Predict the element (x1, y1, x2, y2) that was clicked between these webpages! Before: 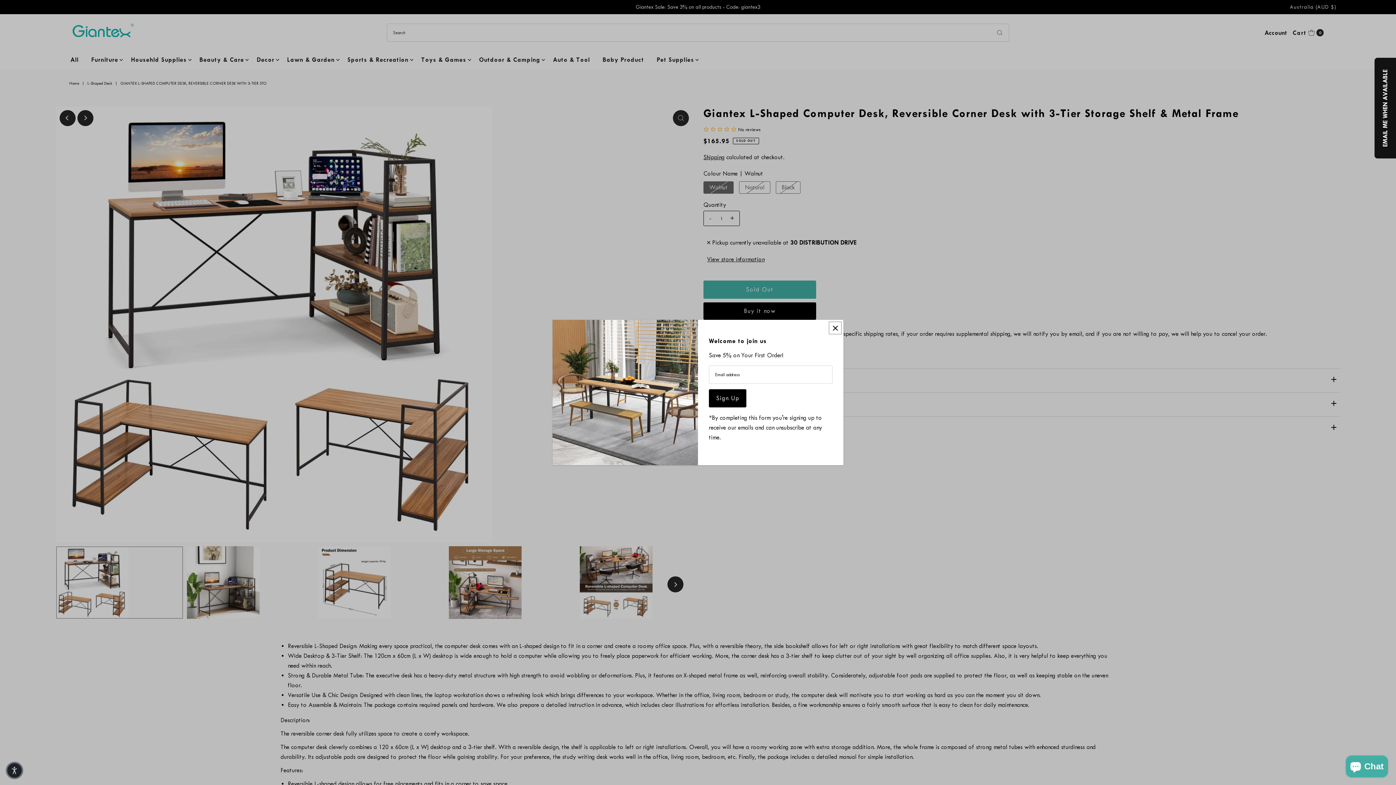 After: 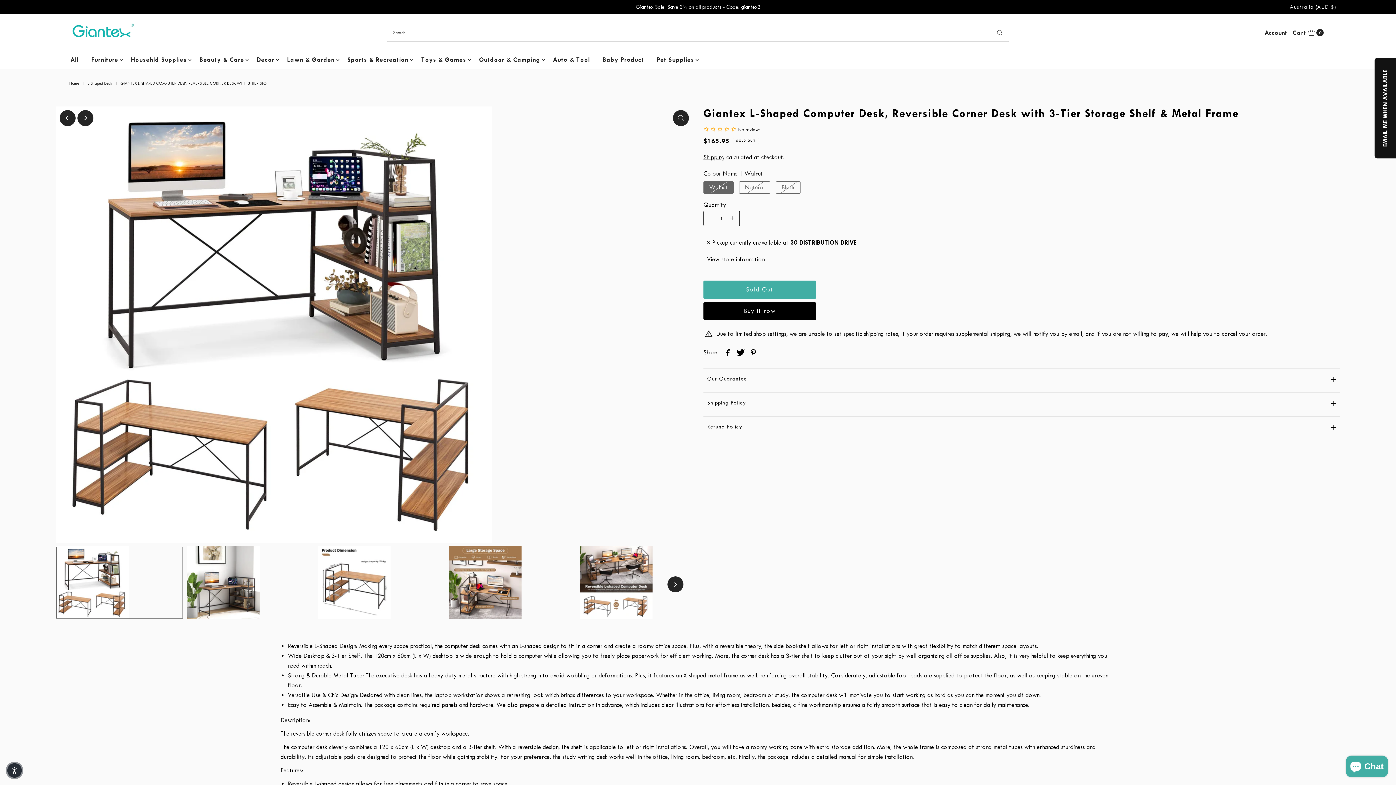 Action: bbox: (829, 321, 841, 334) label: Close popup